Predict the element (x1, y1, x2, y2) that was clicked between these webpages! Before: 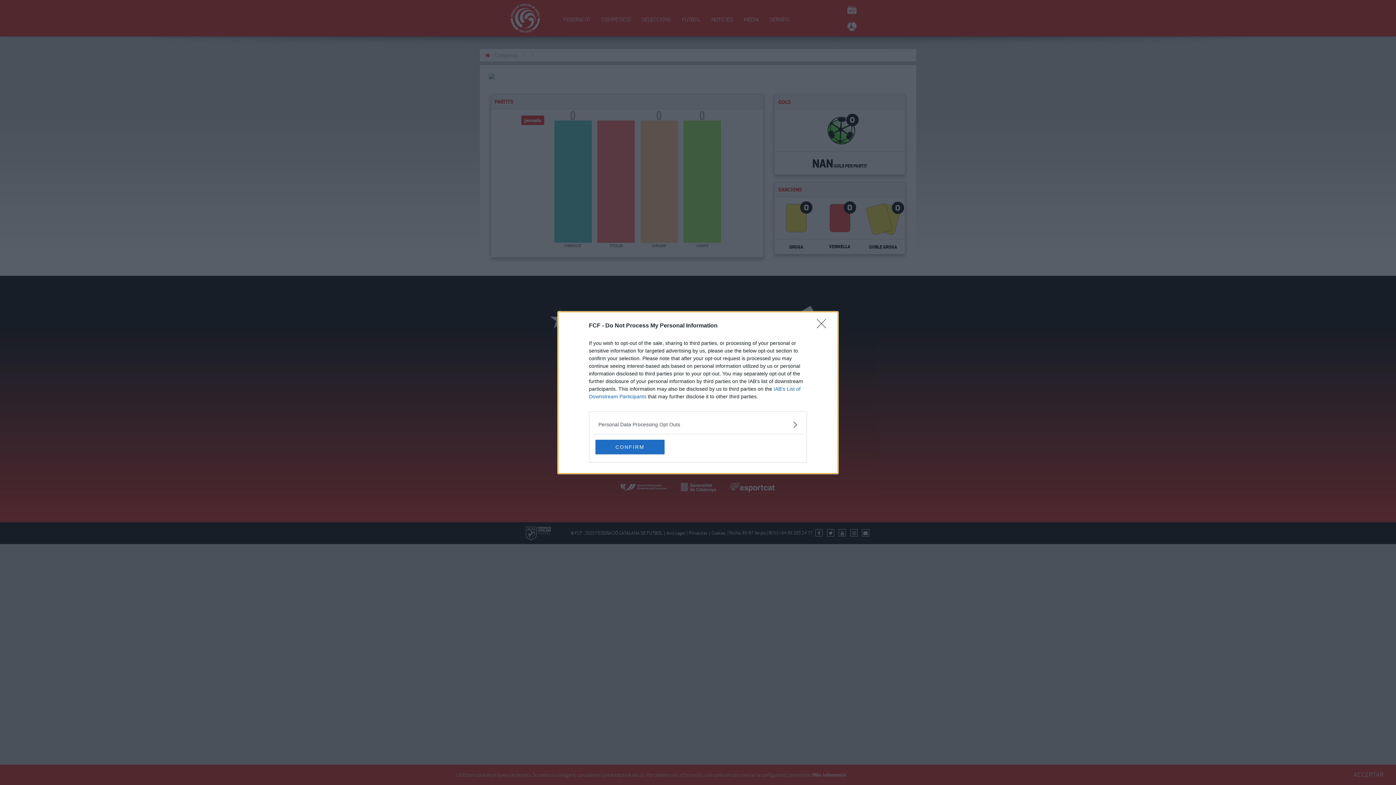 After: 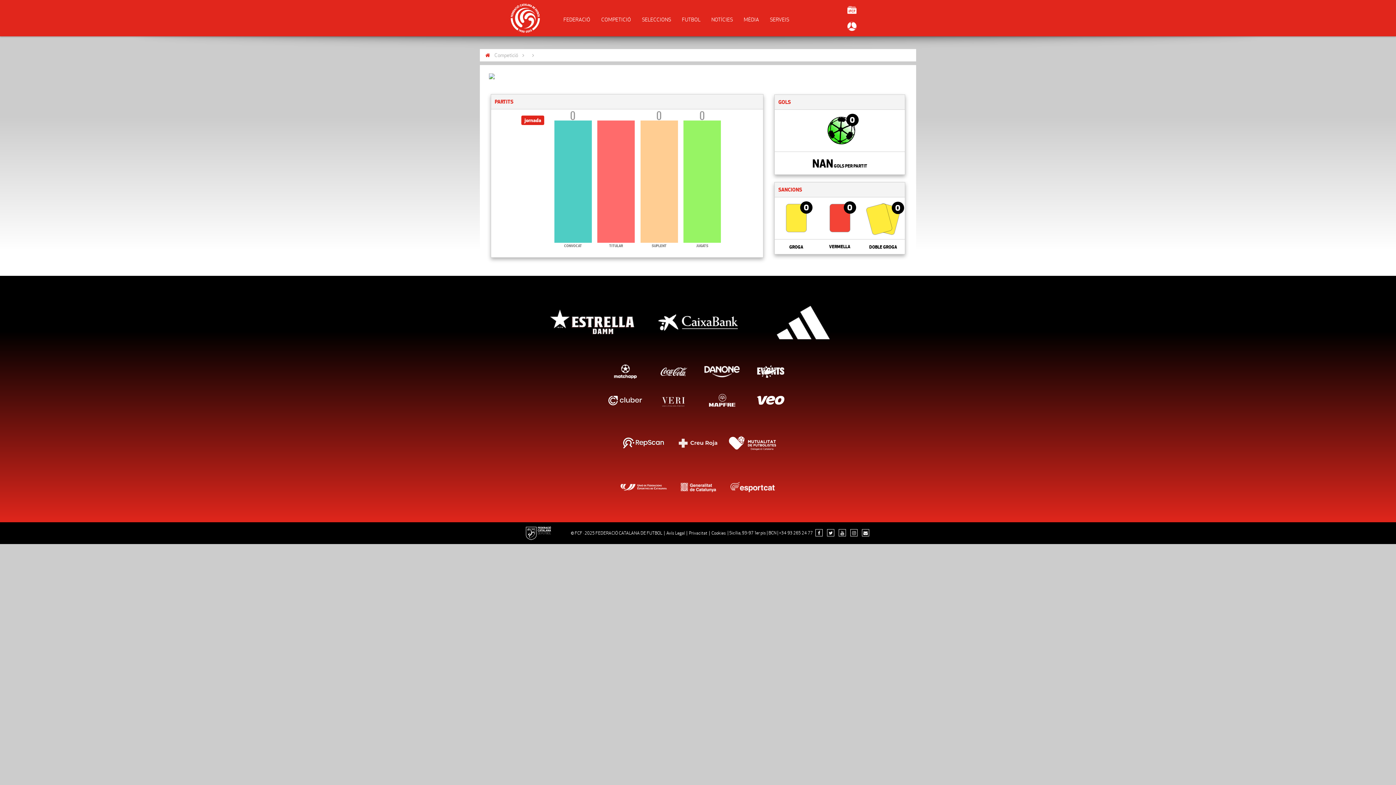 Action: label: CONFIRM bbox: (595, 439, 664, 454)